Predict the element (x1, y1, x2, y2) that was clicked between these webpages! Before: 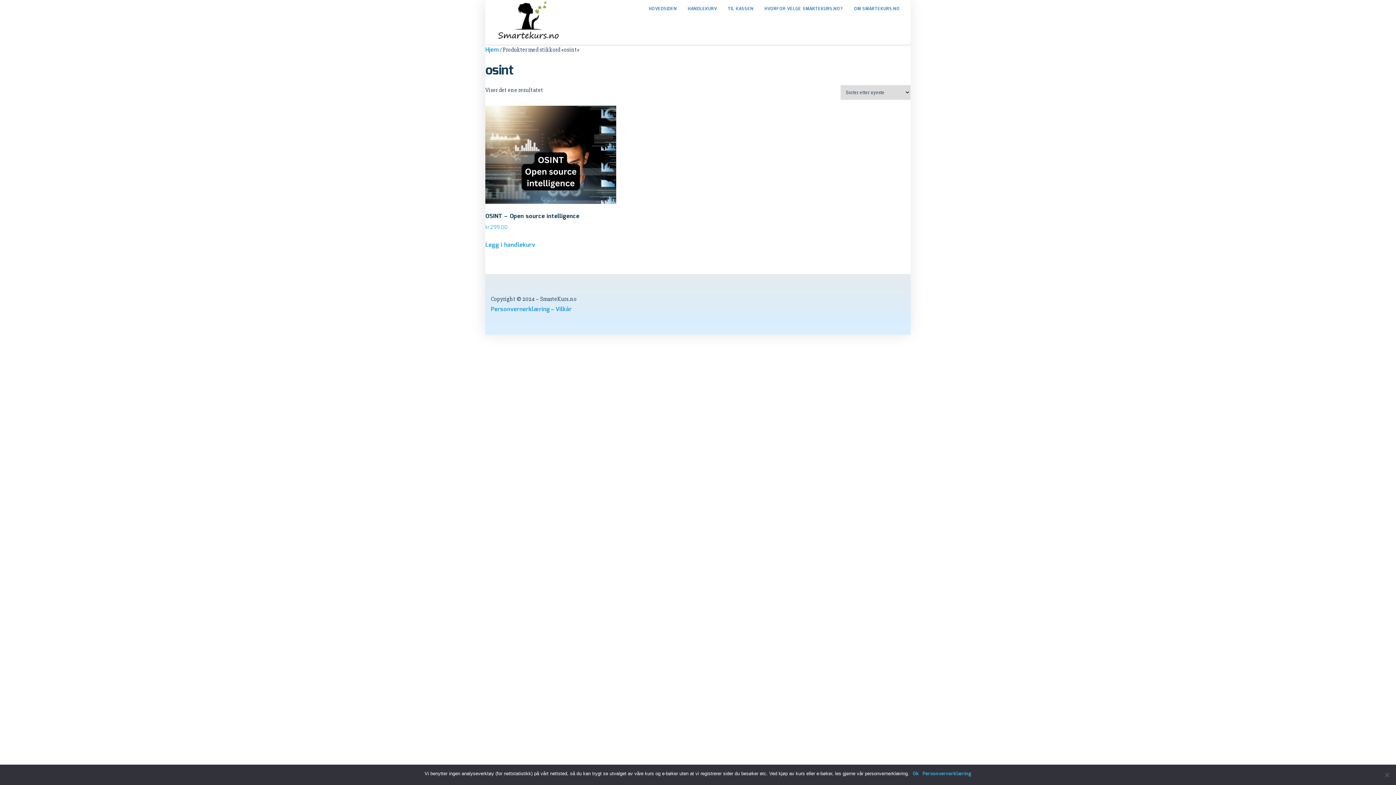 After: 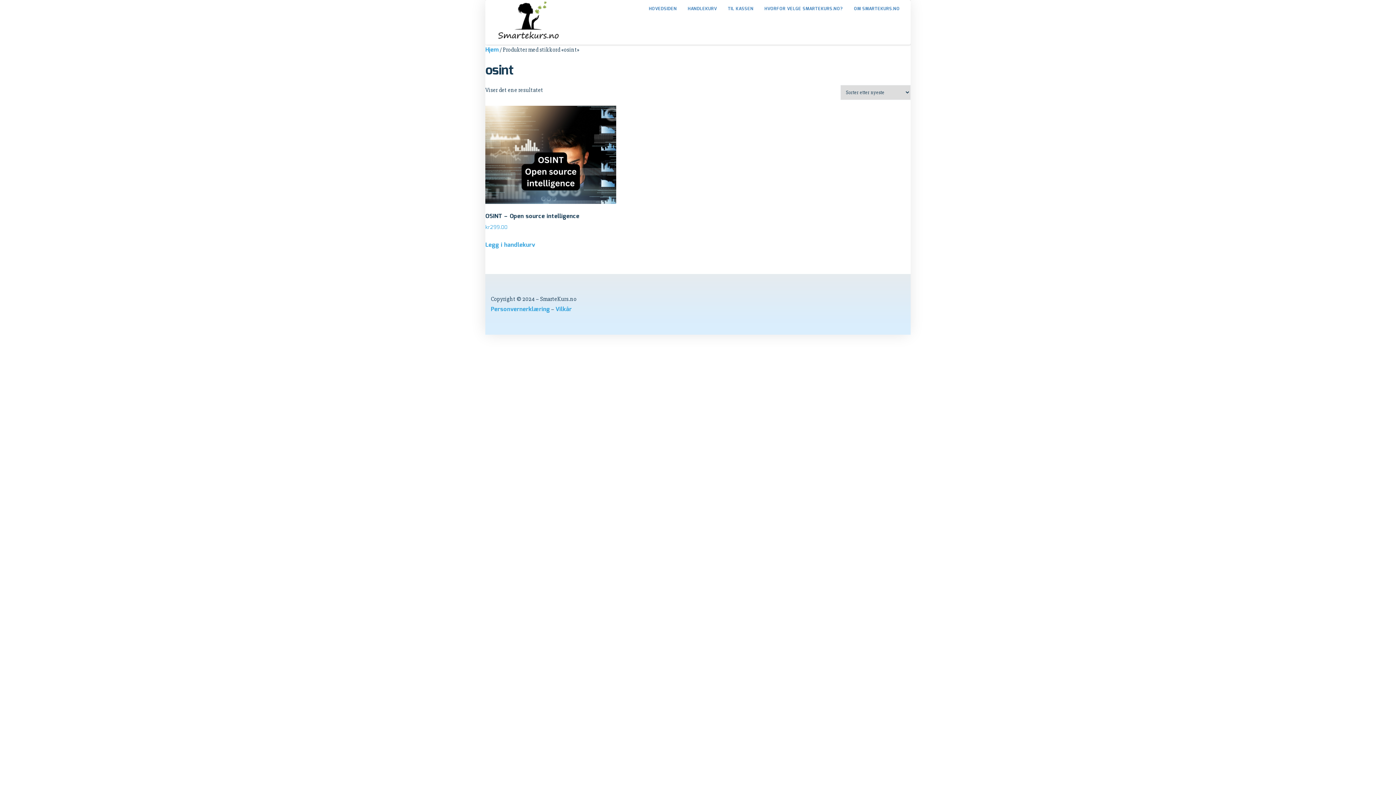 Action: bbox: (913, 770, 919, 778) label: Ok